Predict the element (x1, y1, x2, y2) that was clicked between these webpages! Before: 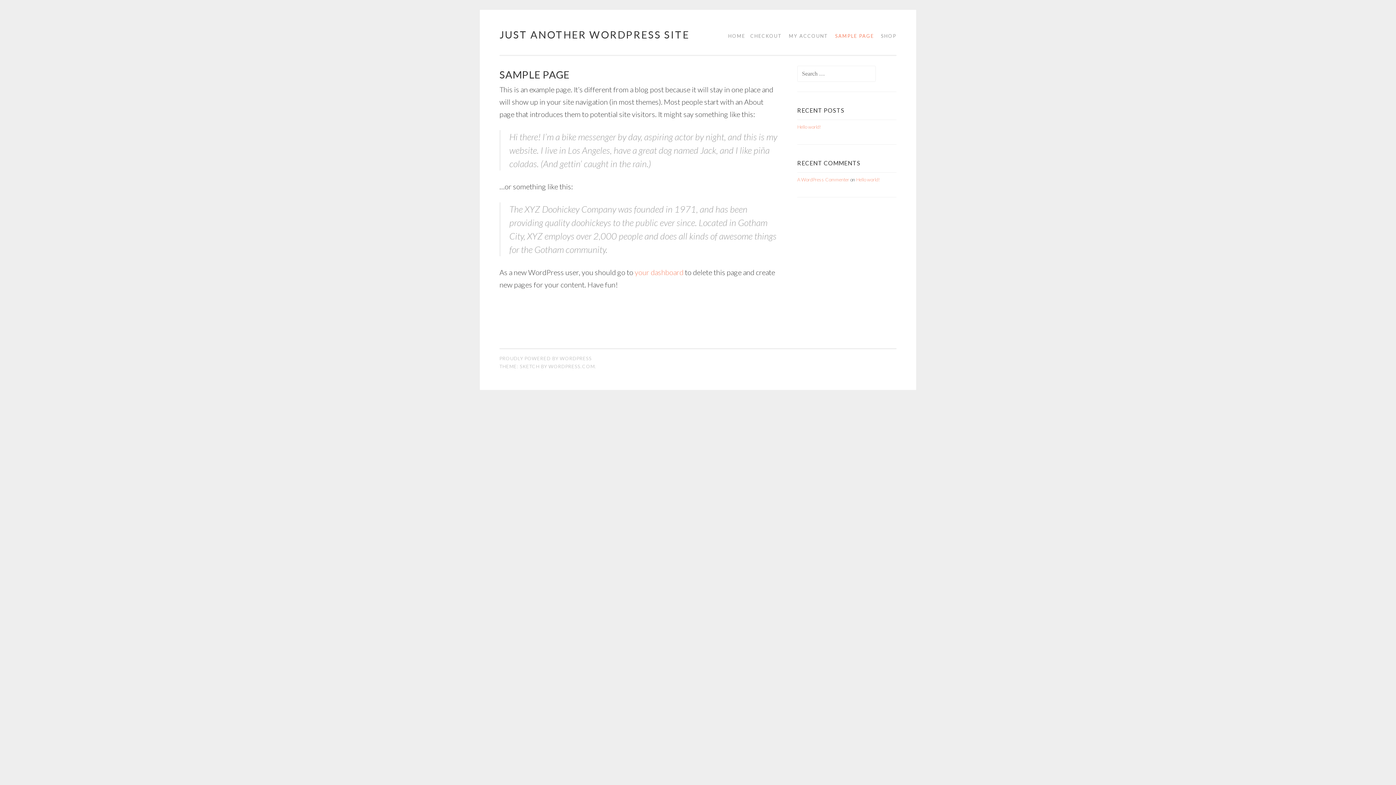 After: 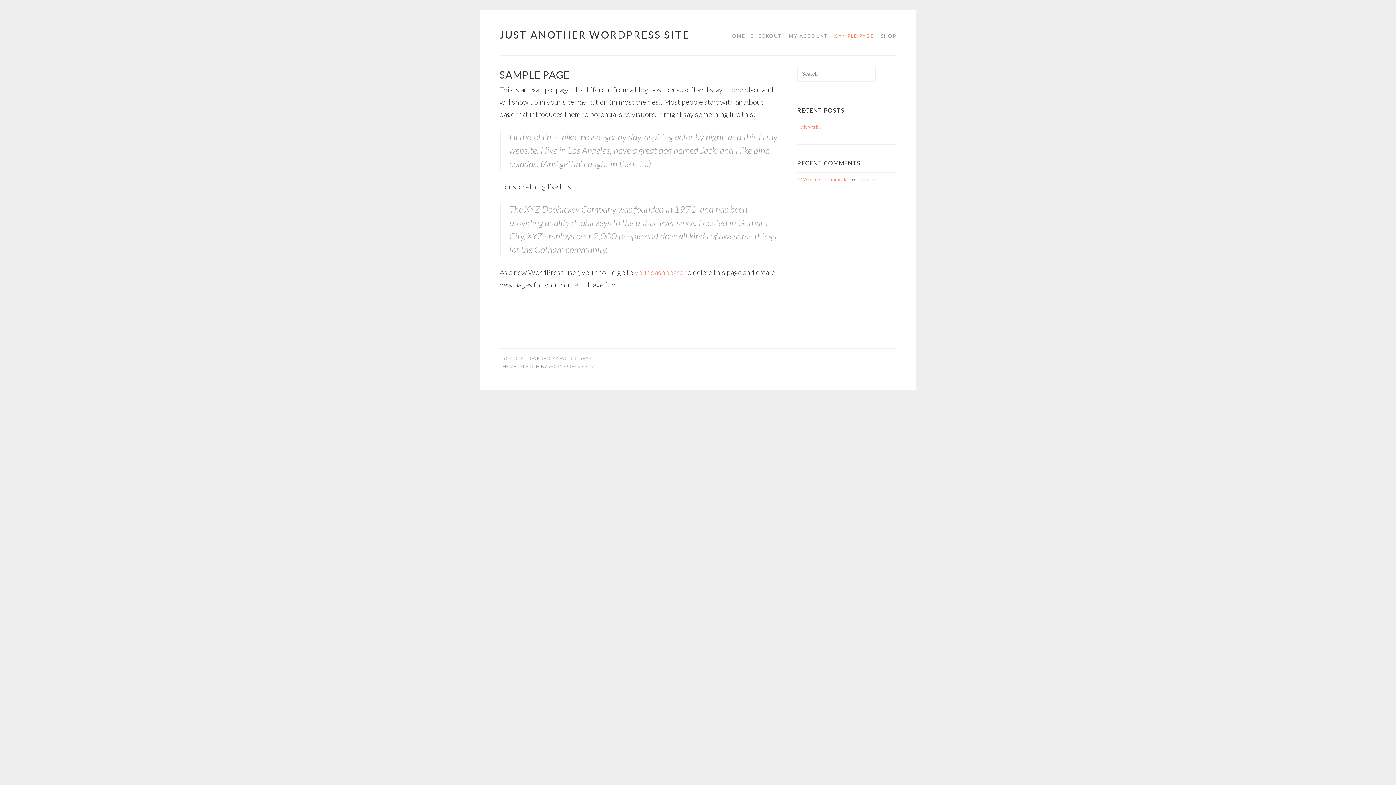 Action: label: SAMPLE PAGE bbox: (830, 29, 874, 42)